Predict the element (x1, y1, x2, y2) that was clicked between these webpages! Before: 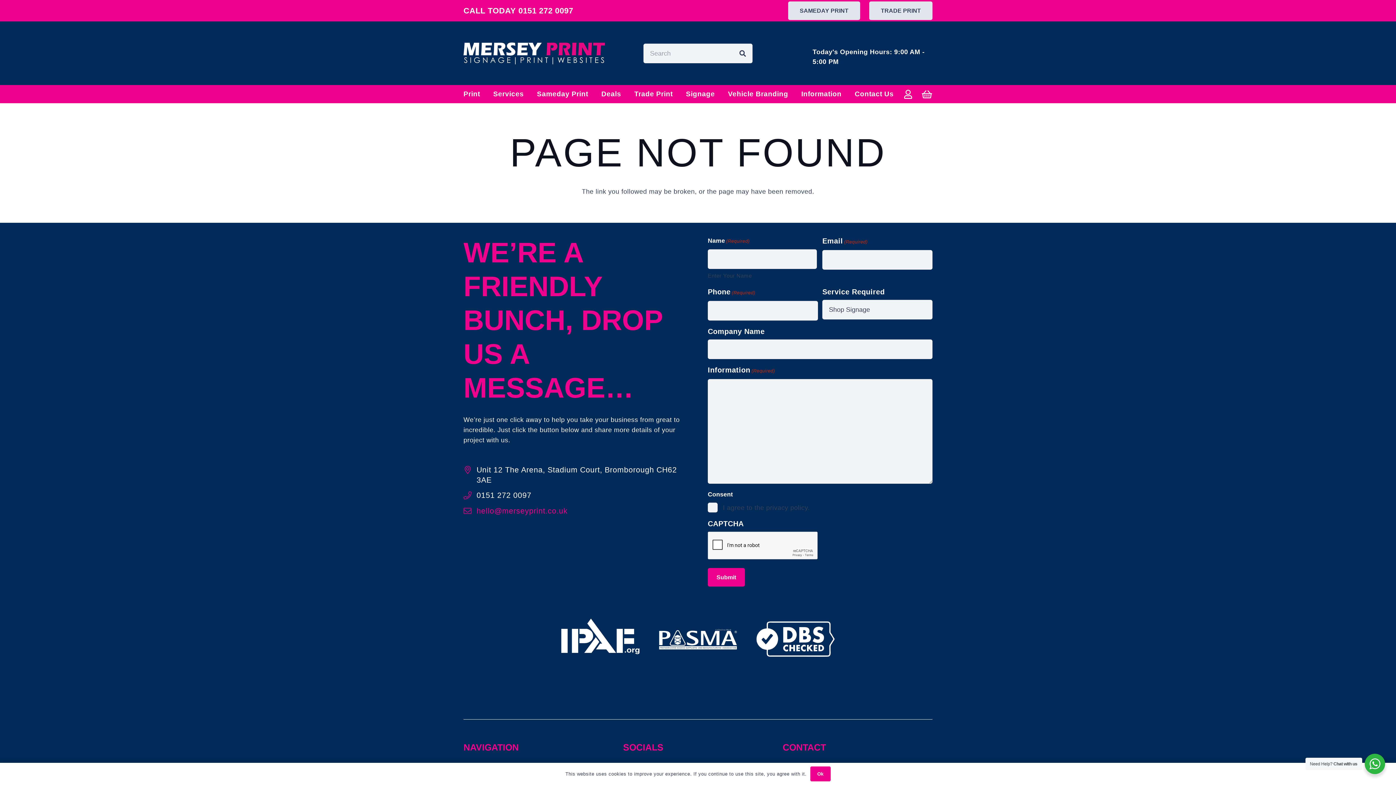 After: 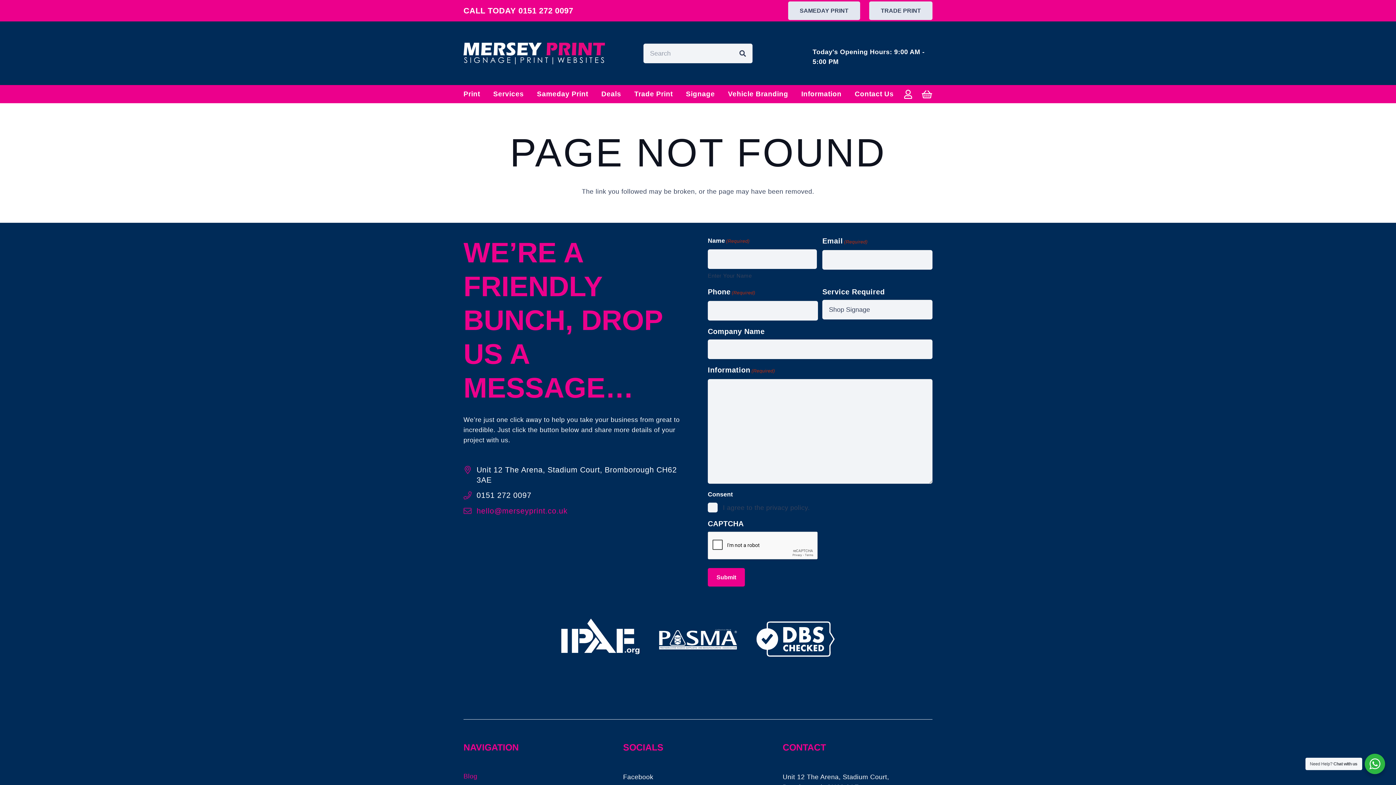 Action: label: Ok bbox: (810, 766, 830, 781)